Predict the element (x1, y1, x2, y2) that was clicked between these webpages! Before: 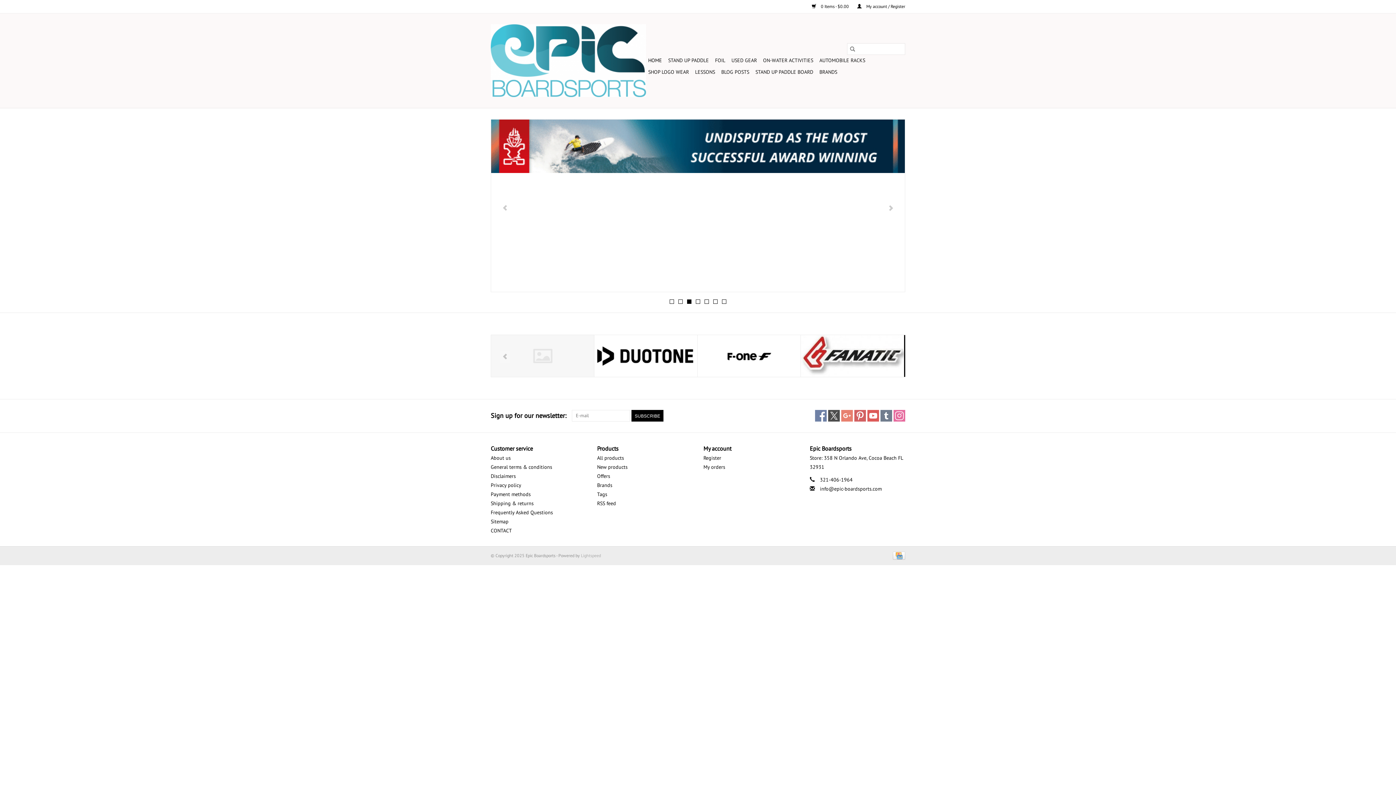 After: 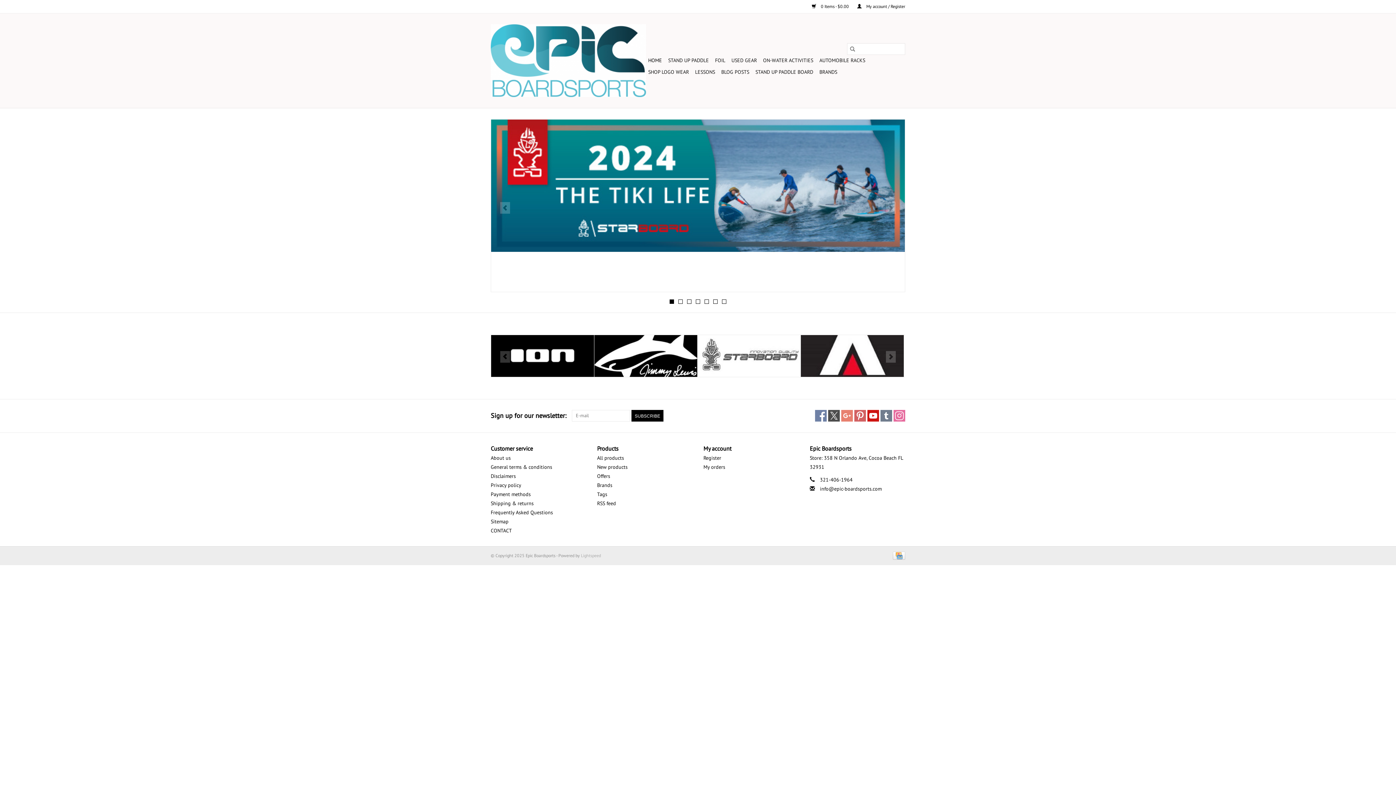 Action: label: YouTube Epic Boardsports bbox: (867, 410, 879, 421)